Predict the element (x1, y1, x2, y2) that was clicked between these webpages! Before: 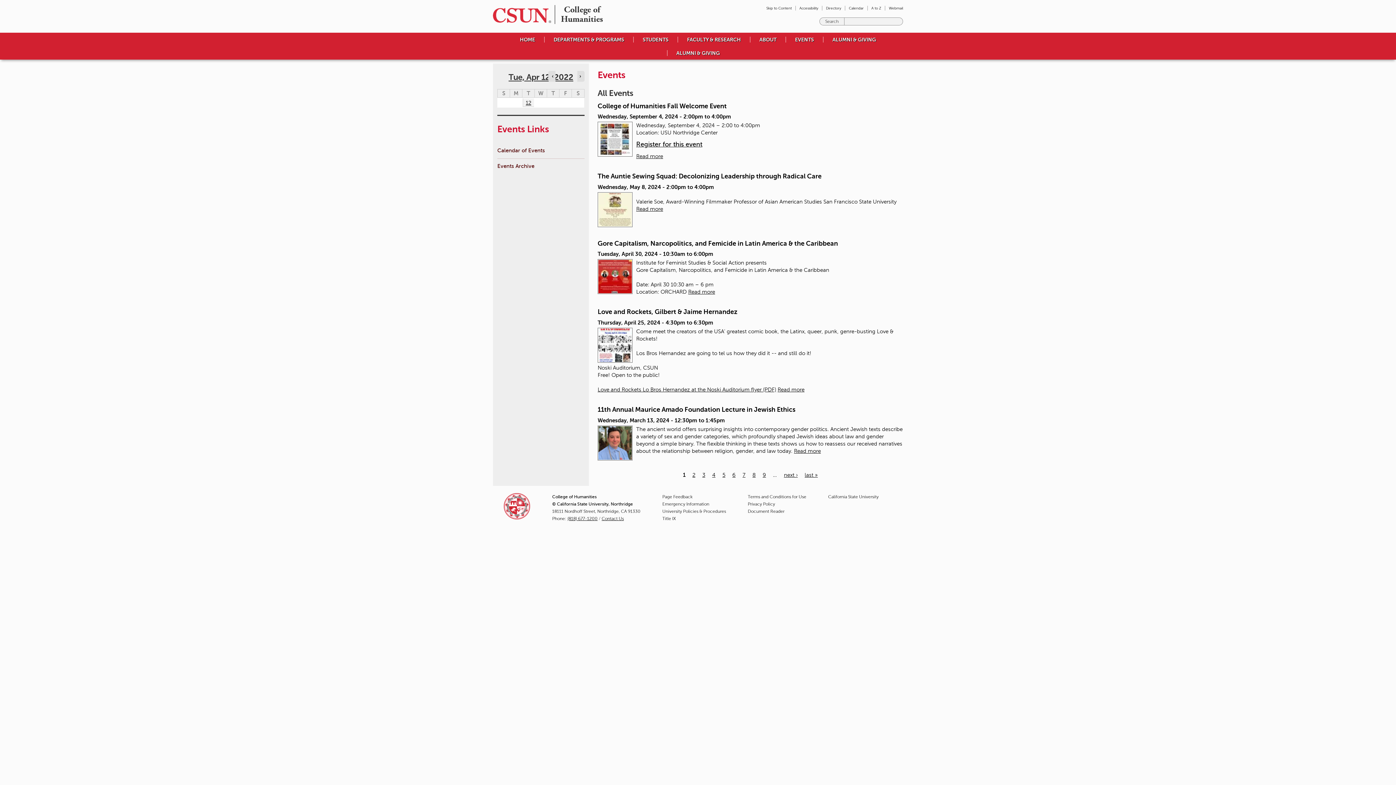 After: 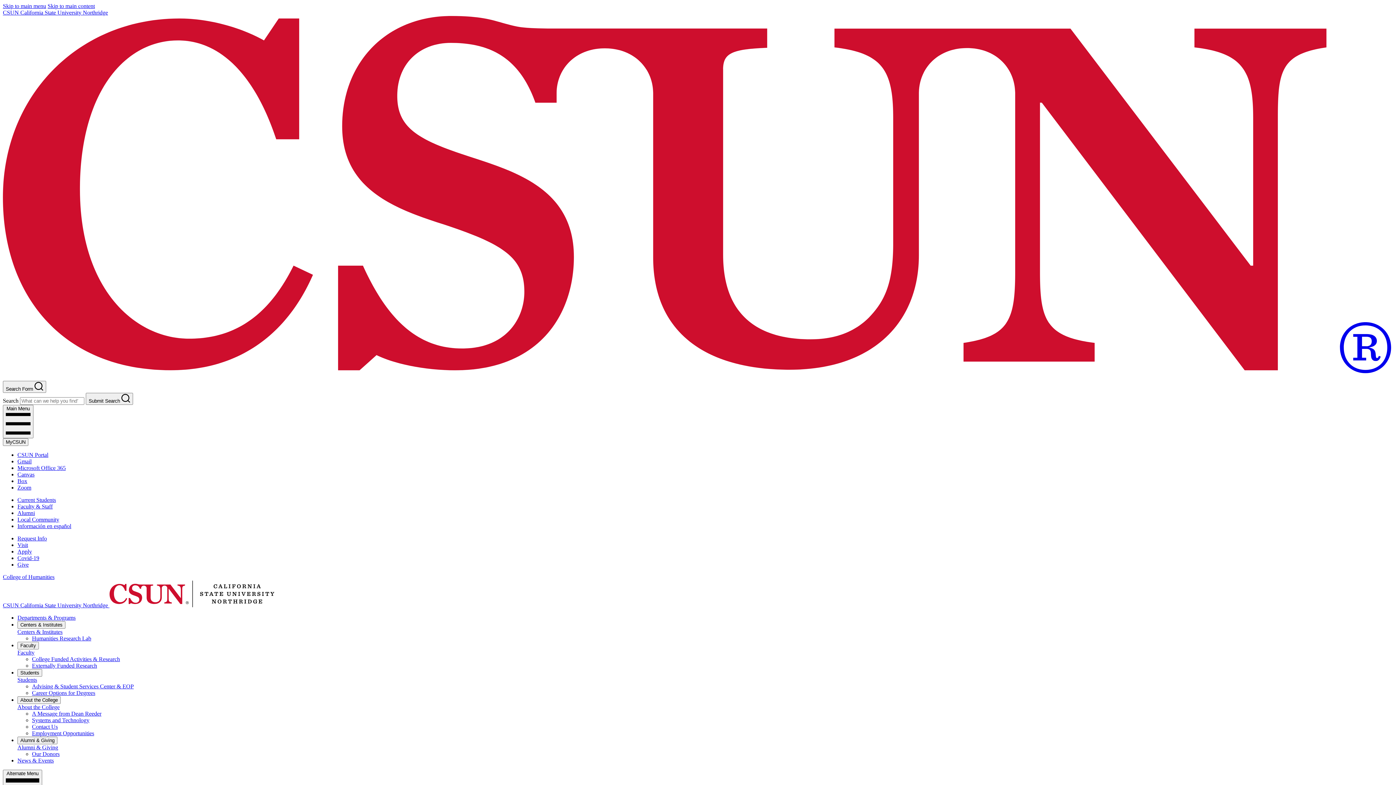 Action: label: DEPARTMENTS & PROGRAMS bbox: (544, 32, 633, 46)